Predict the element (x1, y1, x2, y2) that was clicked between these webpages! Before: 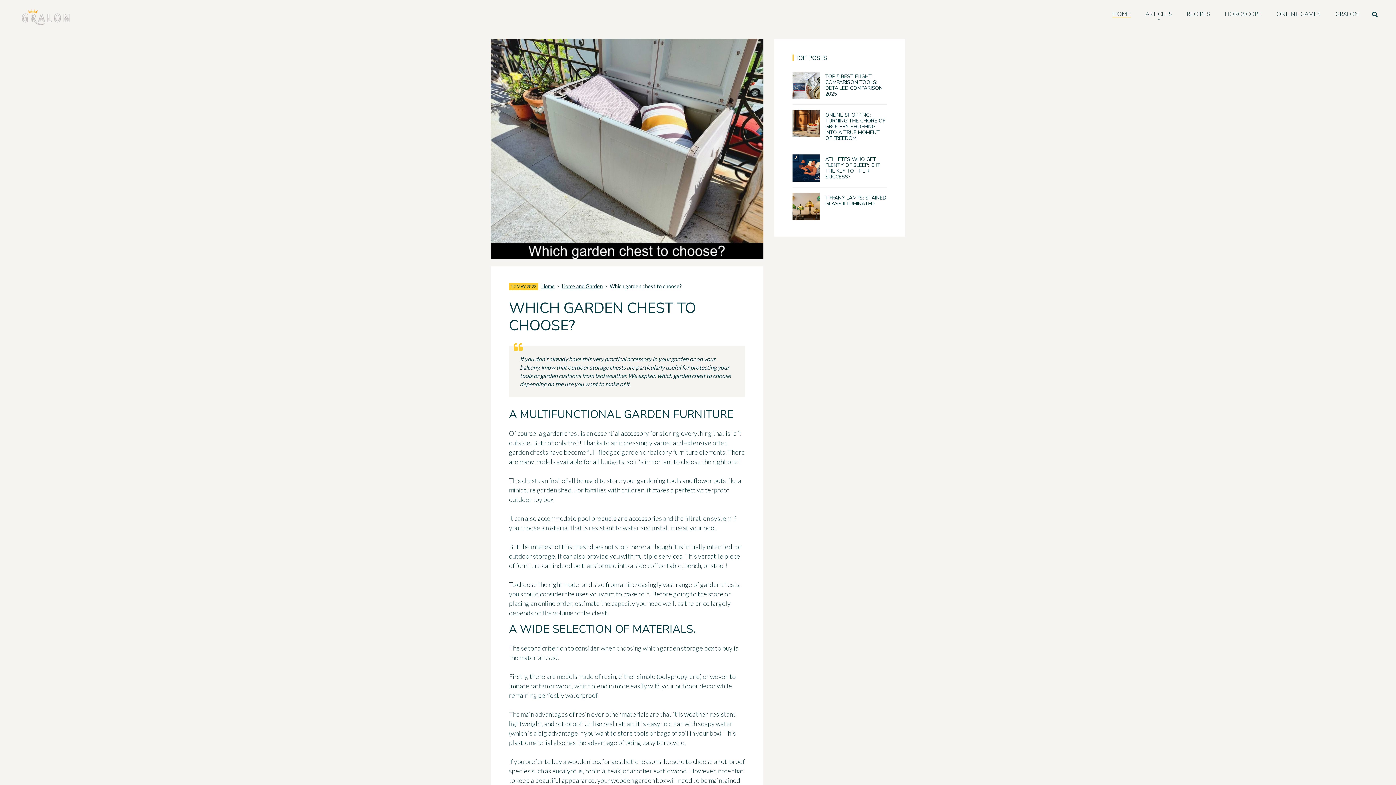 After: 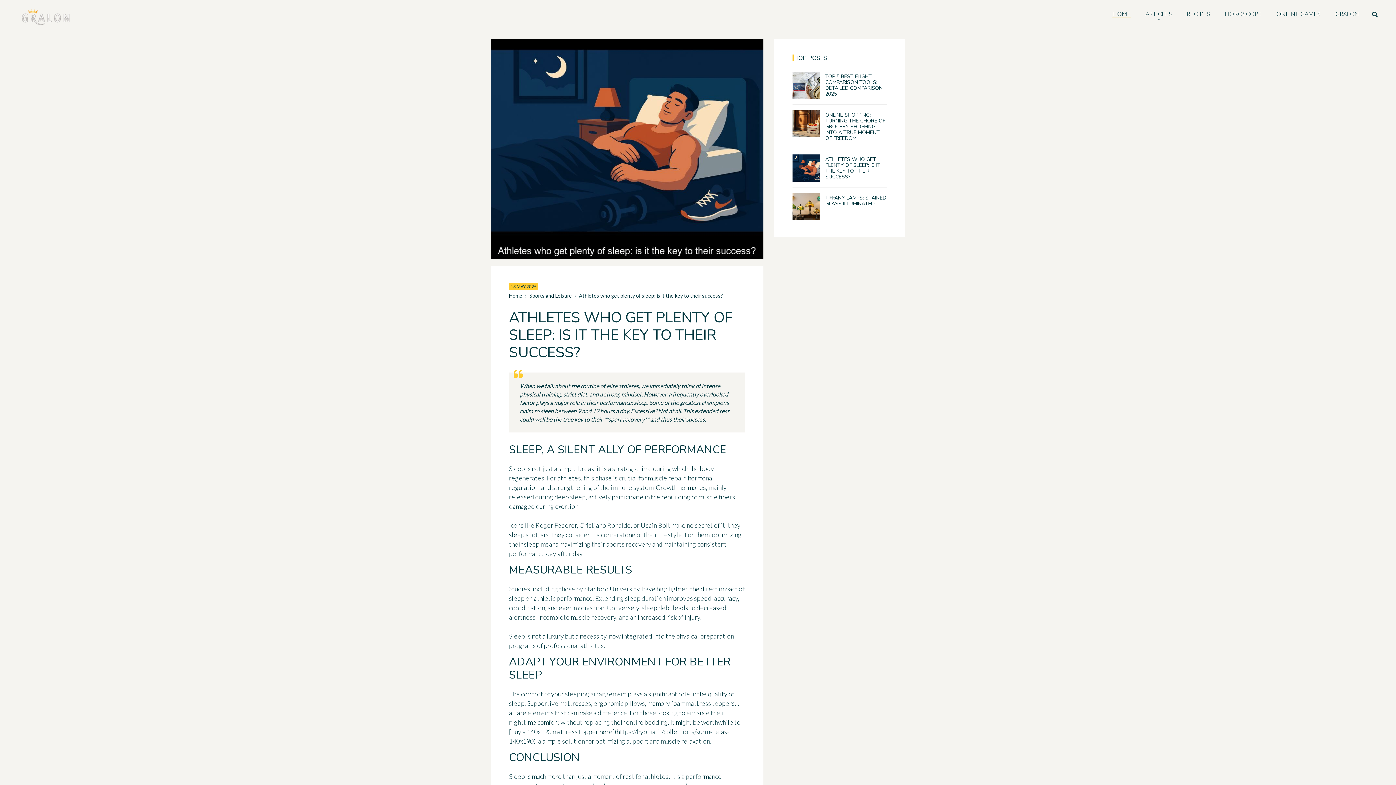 Action: label: ATHLETES WHO GET PLENTY OF SLEEP: IS IT THE KEY TO THEIR SUCCESS? bbox: (825, 156, 880, 180)